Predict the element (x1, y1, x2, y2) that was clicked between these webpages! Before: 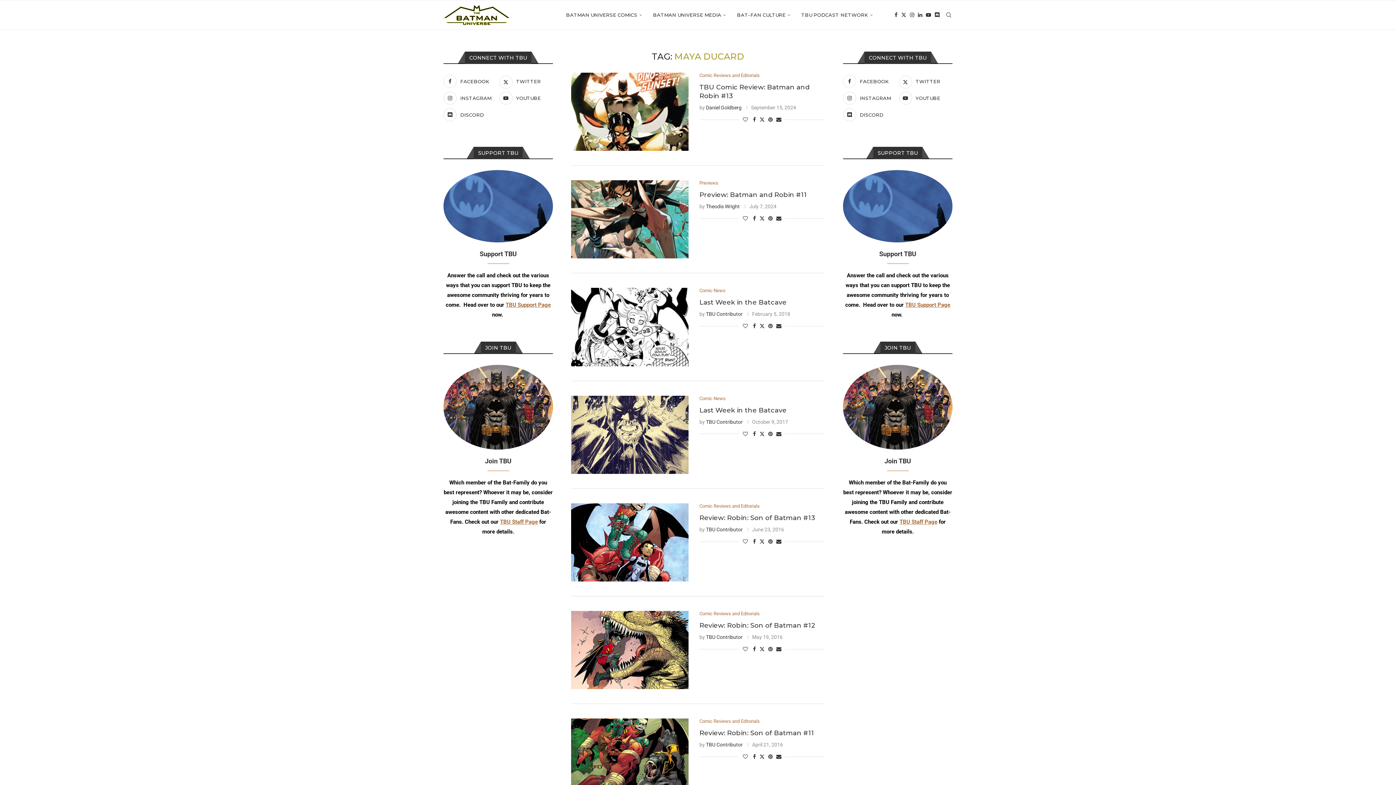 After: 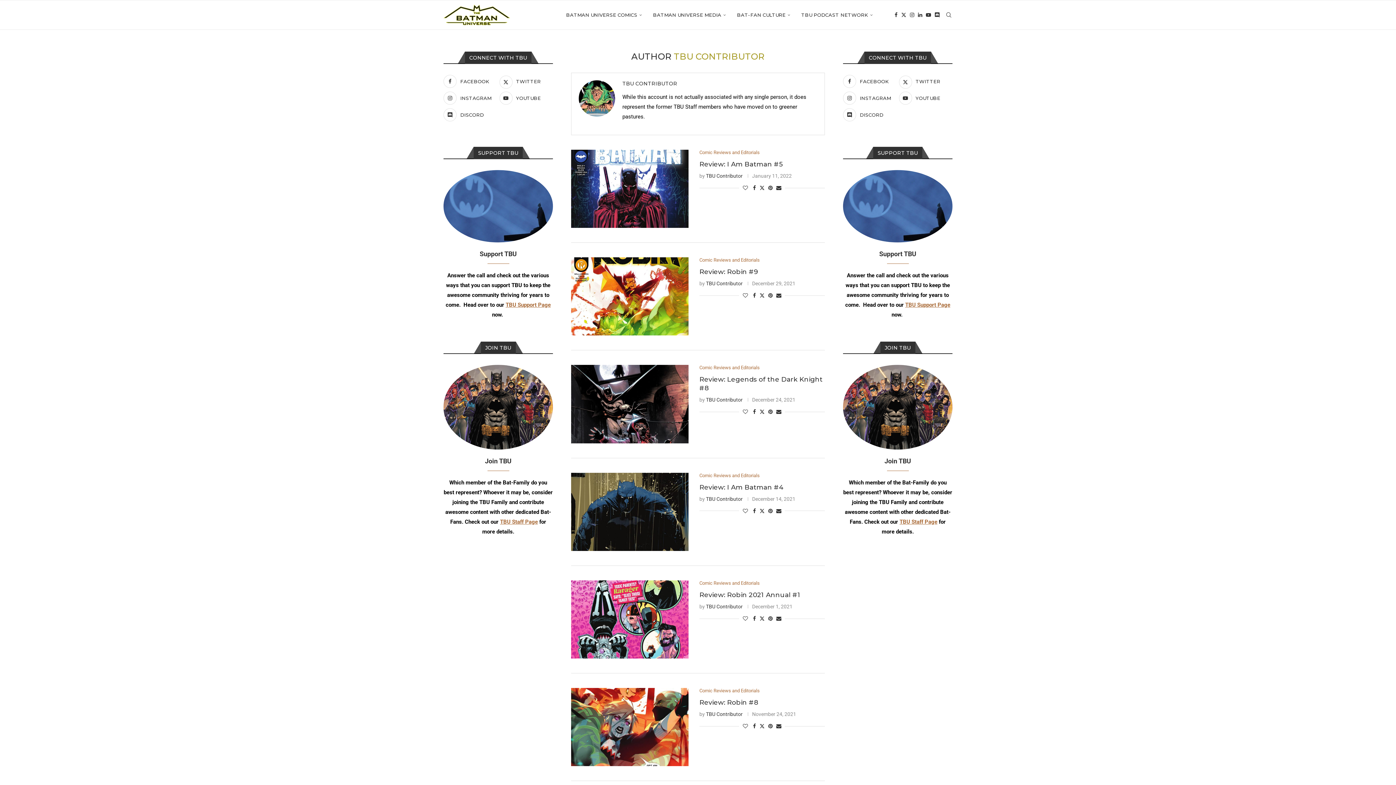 Action: label: TBU Contributor bbox: (706, 634, 742, 640)